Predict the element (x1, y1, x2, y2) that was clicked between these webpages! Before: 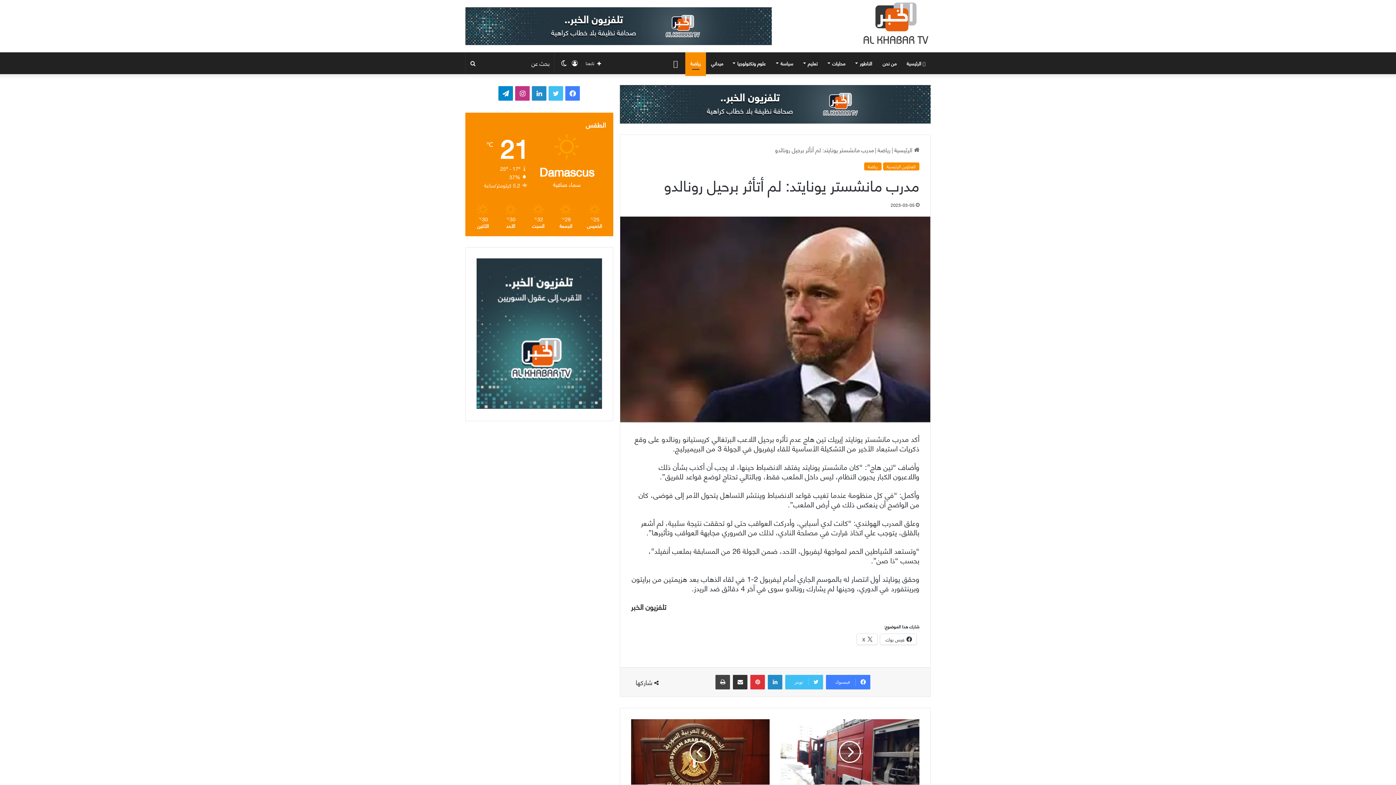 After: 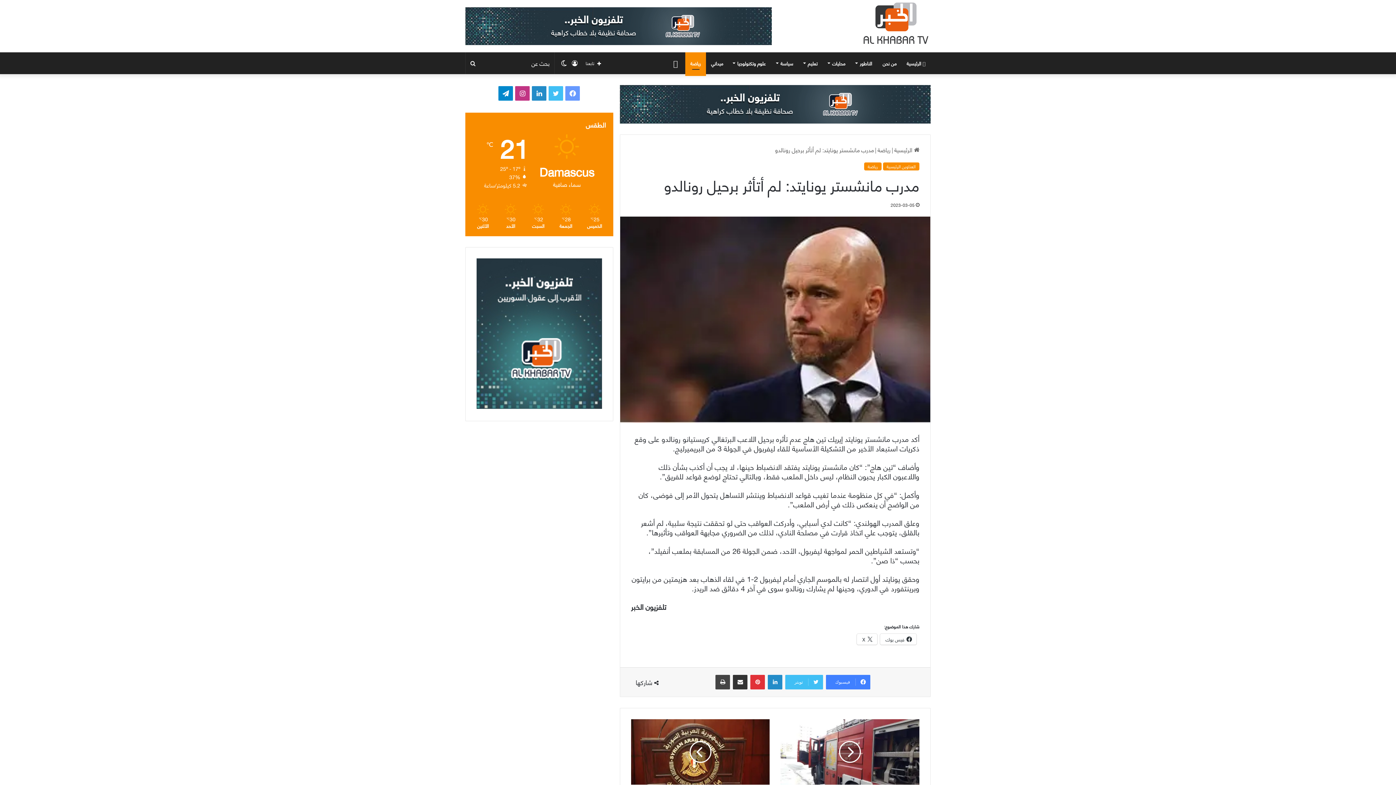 Action: label: فيسبوك bbox: (565, 86, 580, 100)